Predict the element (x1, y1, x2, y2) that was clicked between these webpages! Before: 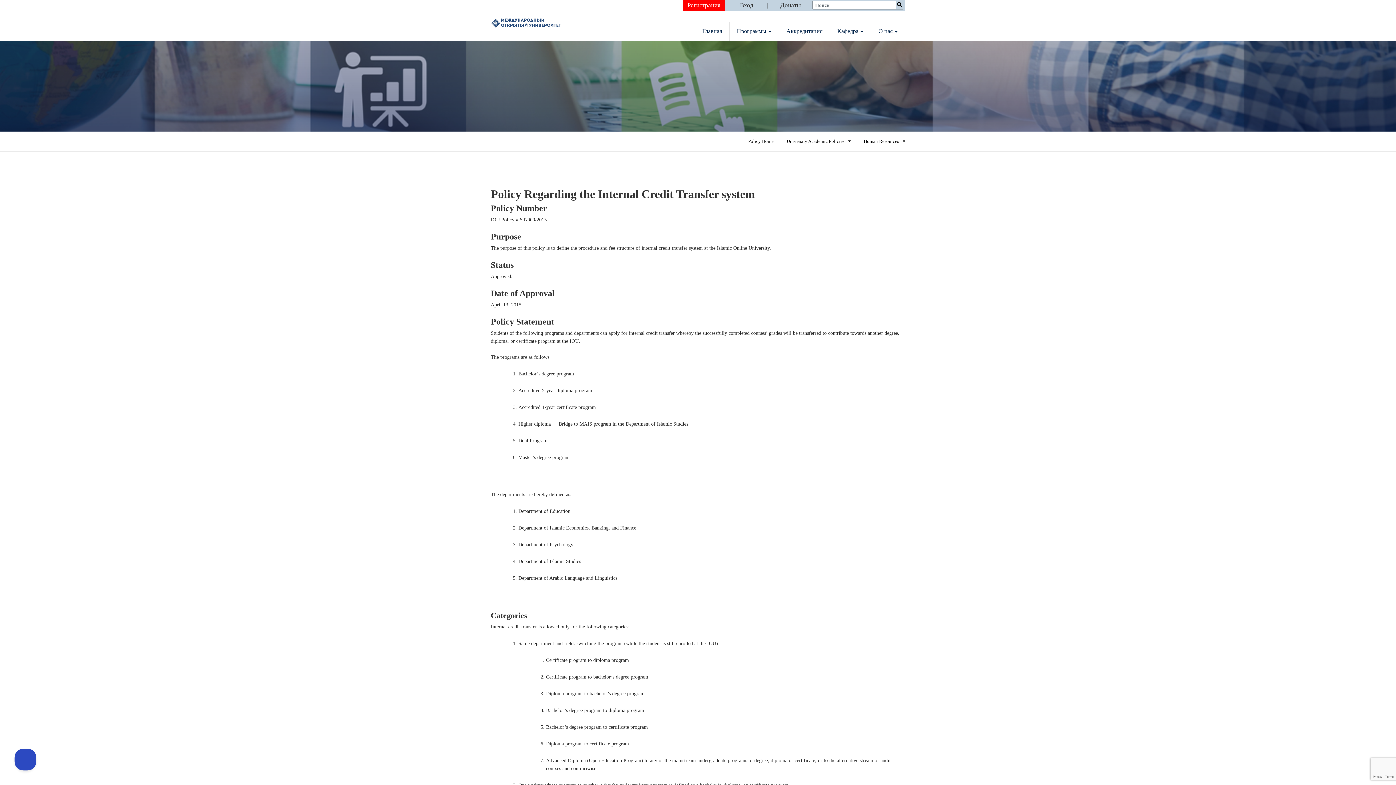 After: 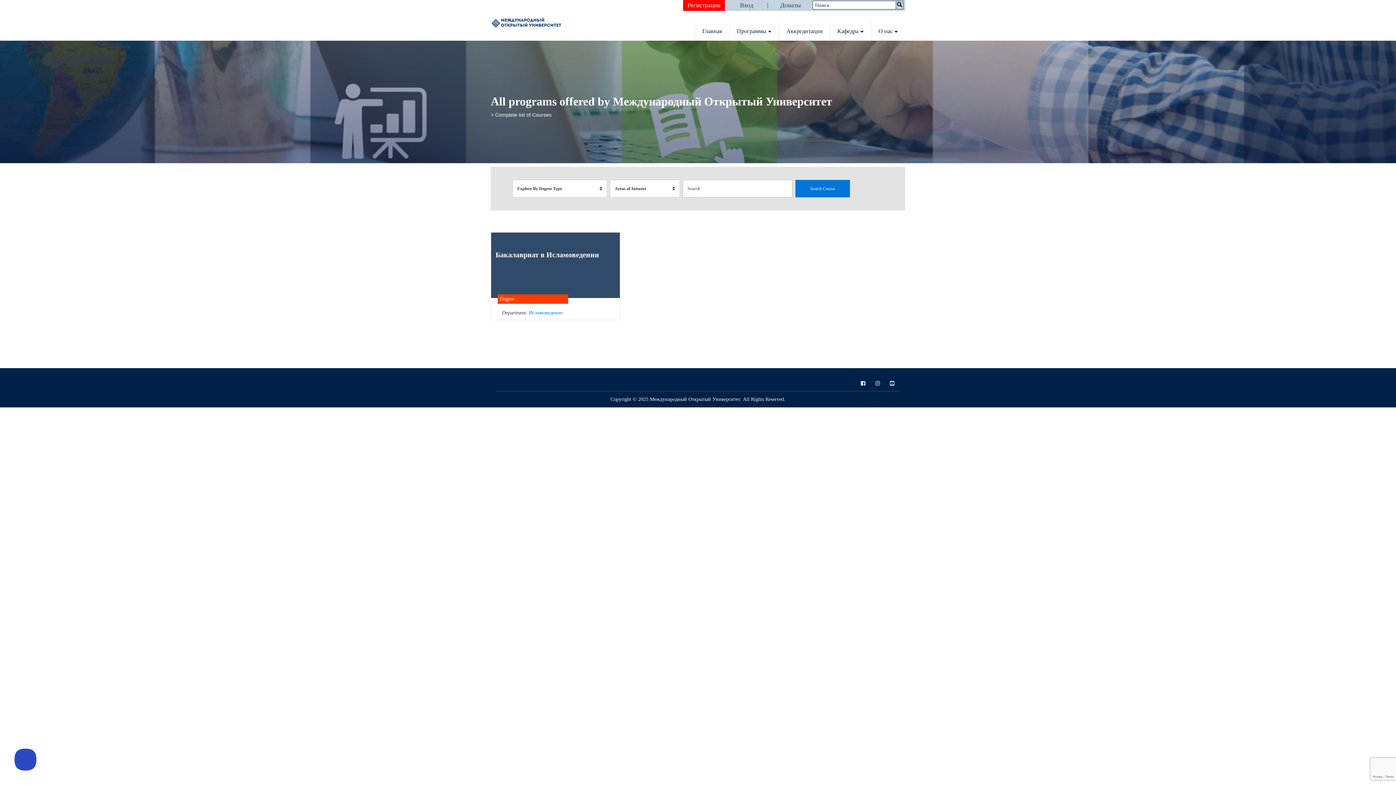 Action: bbox: (729, 24, 778, 37) label: Программы